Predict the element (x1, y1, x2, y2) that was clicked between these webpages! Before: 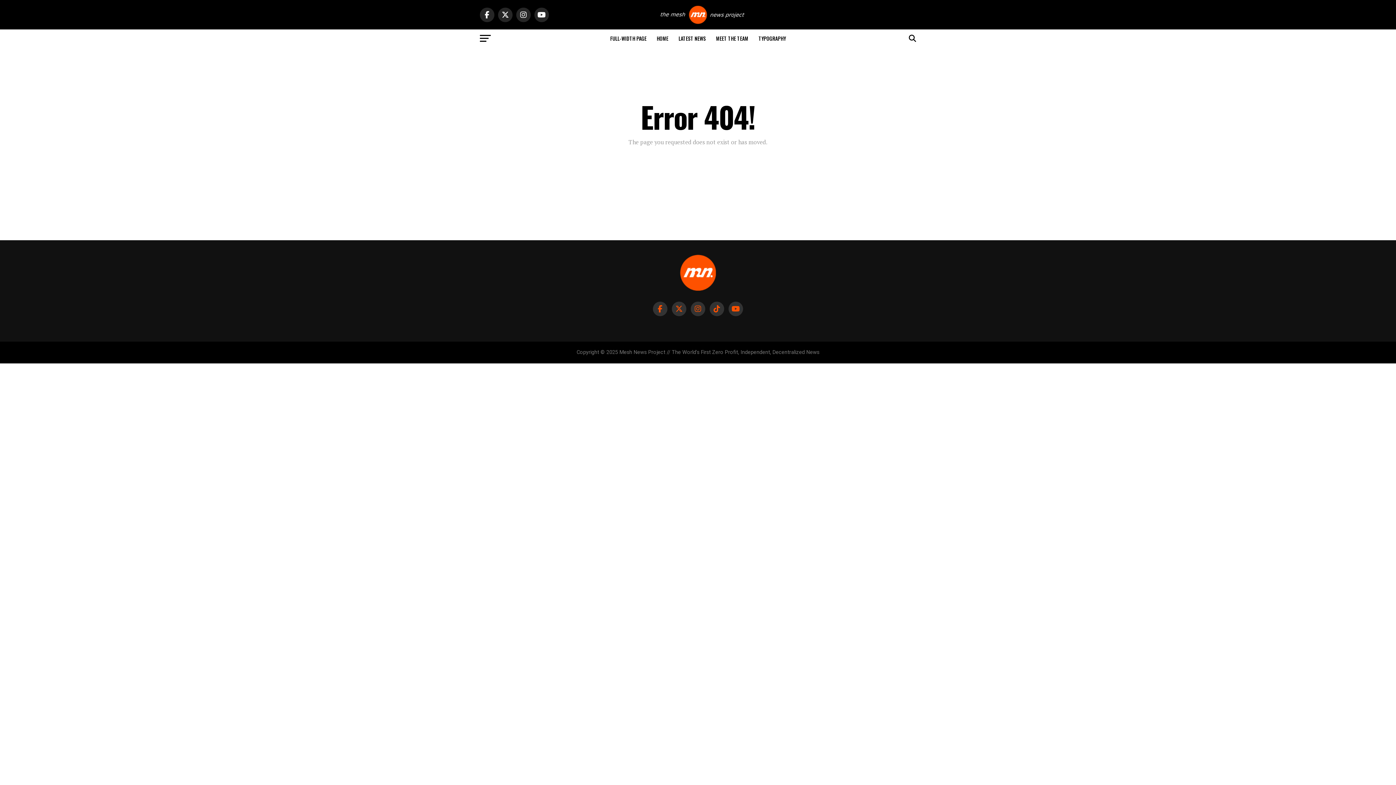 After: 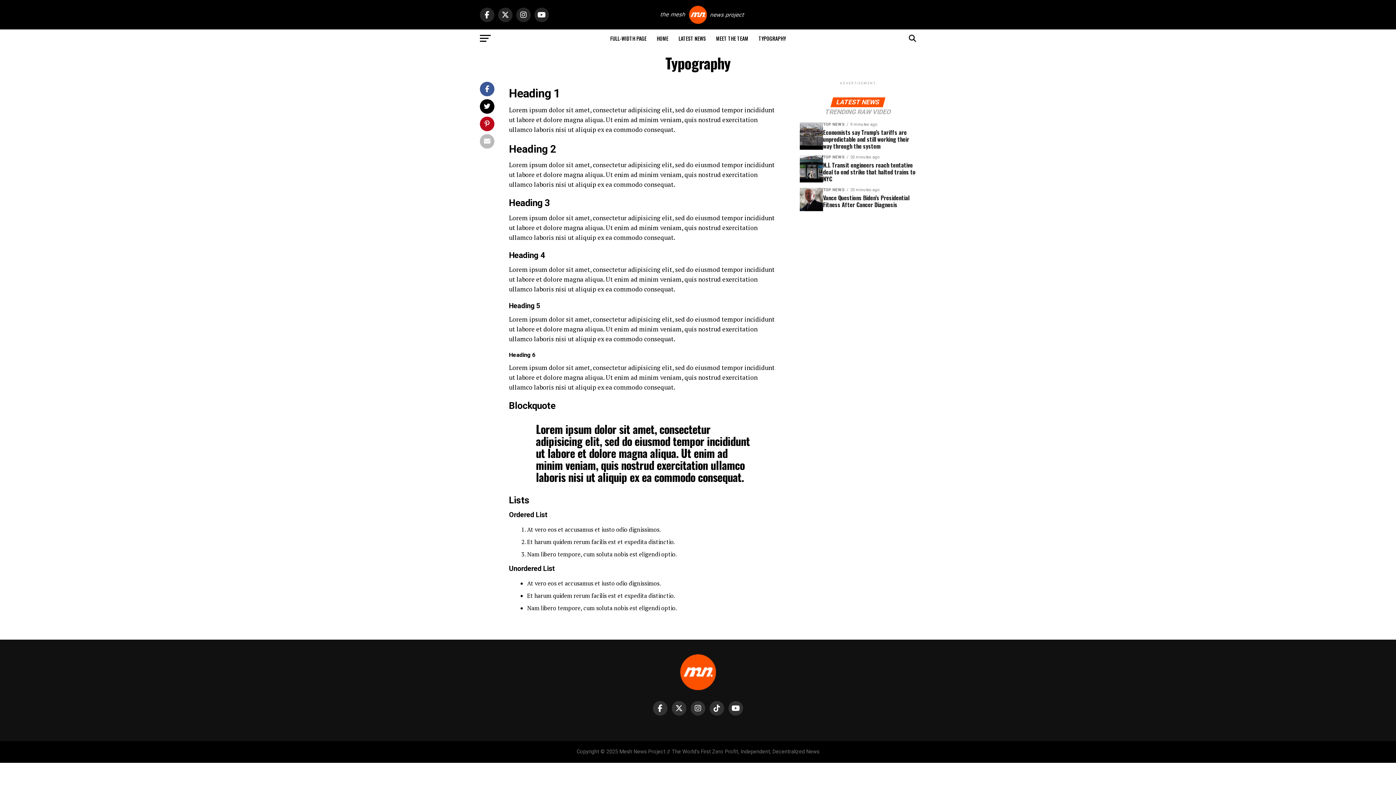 Action: bbox: (754, 29, 790, 47) label: TYPOGRAPHY